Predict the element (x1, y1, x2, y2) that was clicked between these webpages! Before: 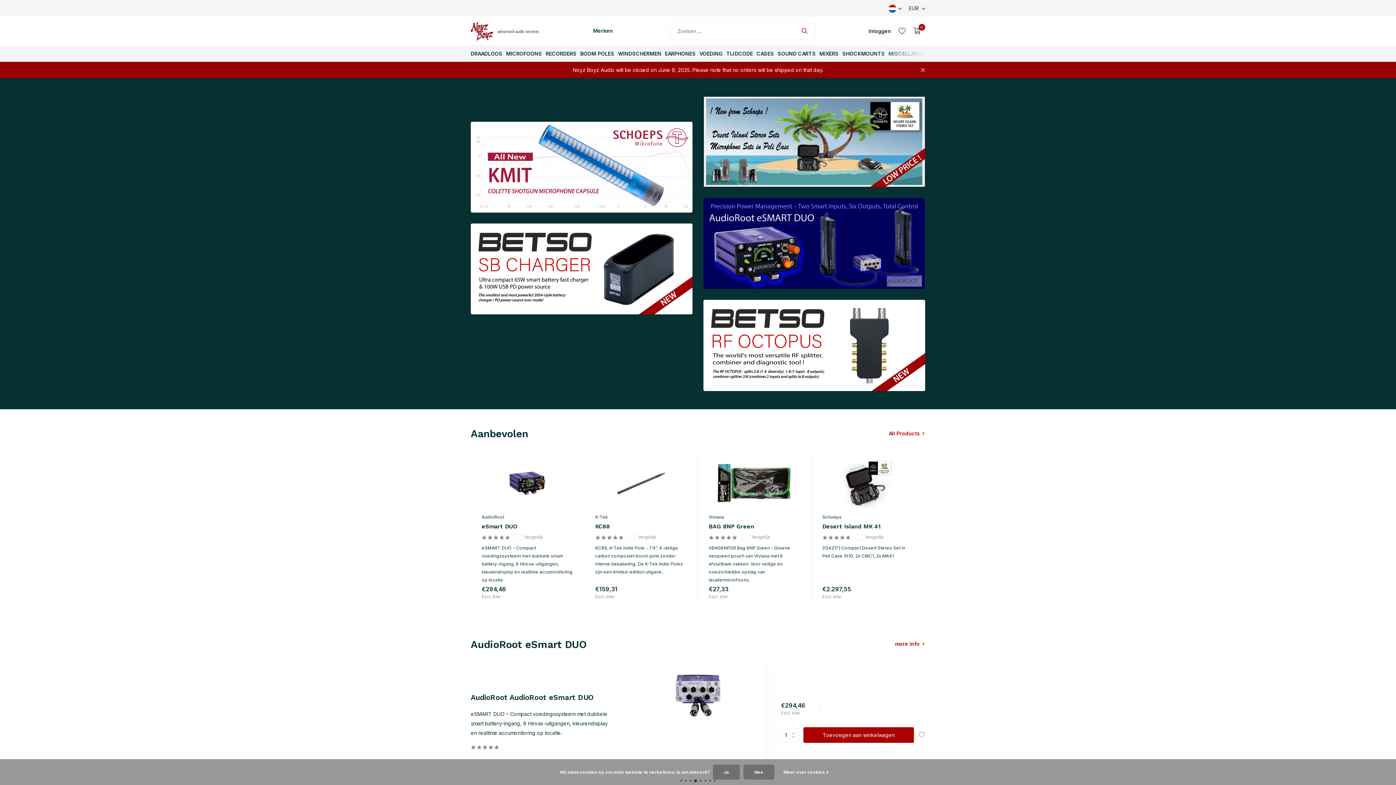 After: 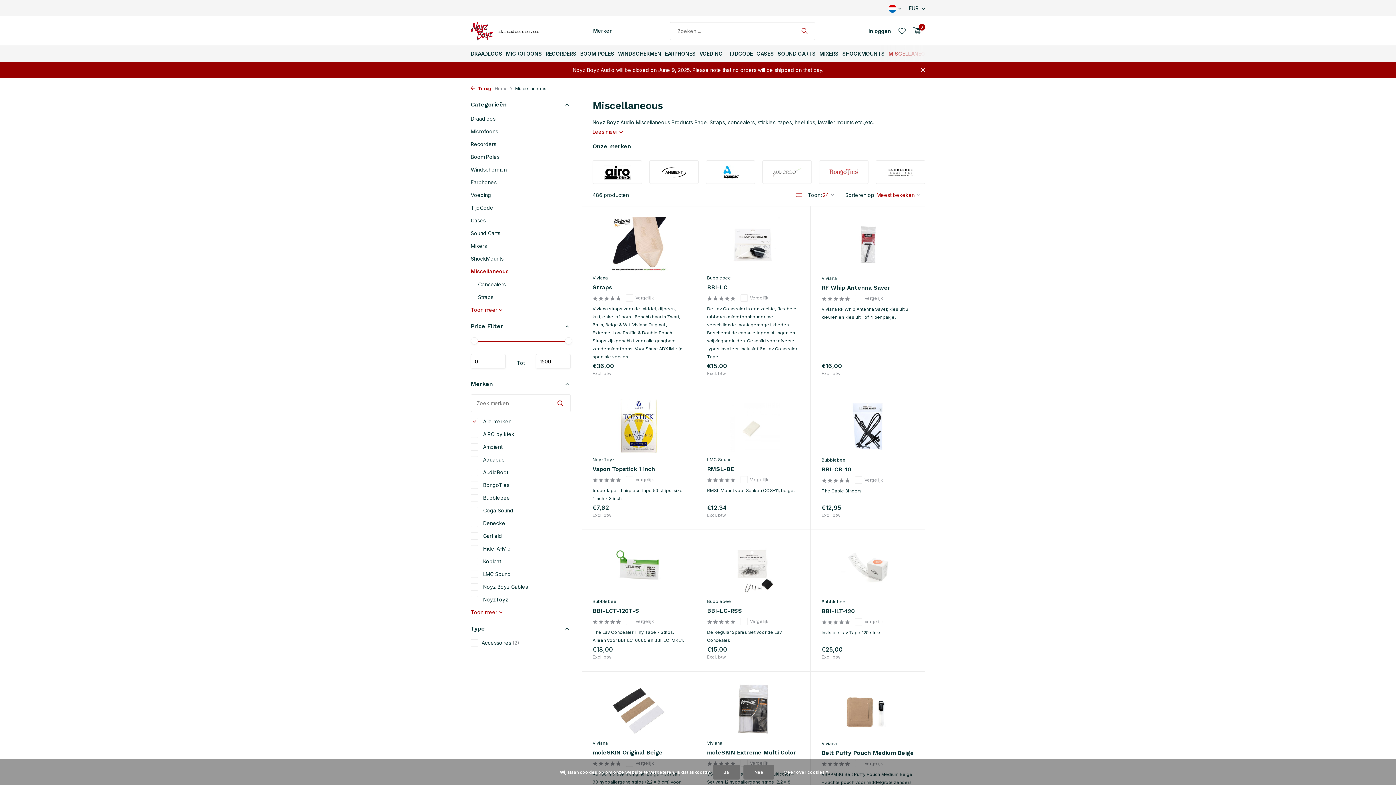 Action: label: MISCELLANEOUS bbox: (888, 46, 932, 61)